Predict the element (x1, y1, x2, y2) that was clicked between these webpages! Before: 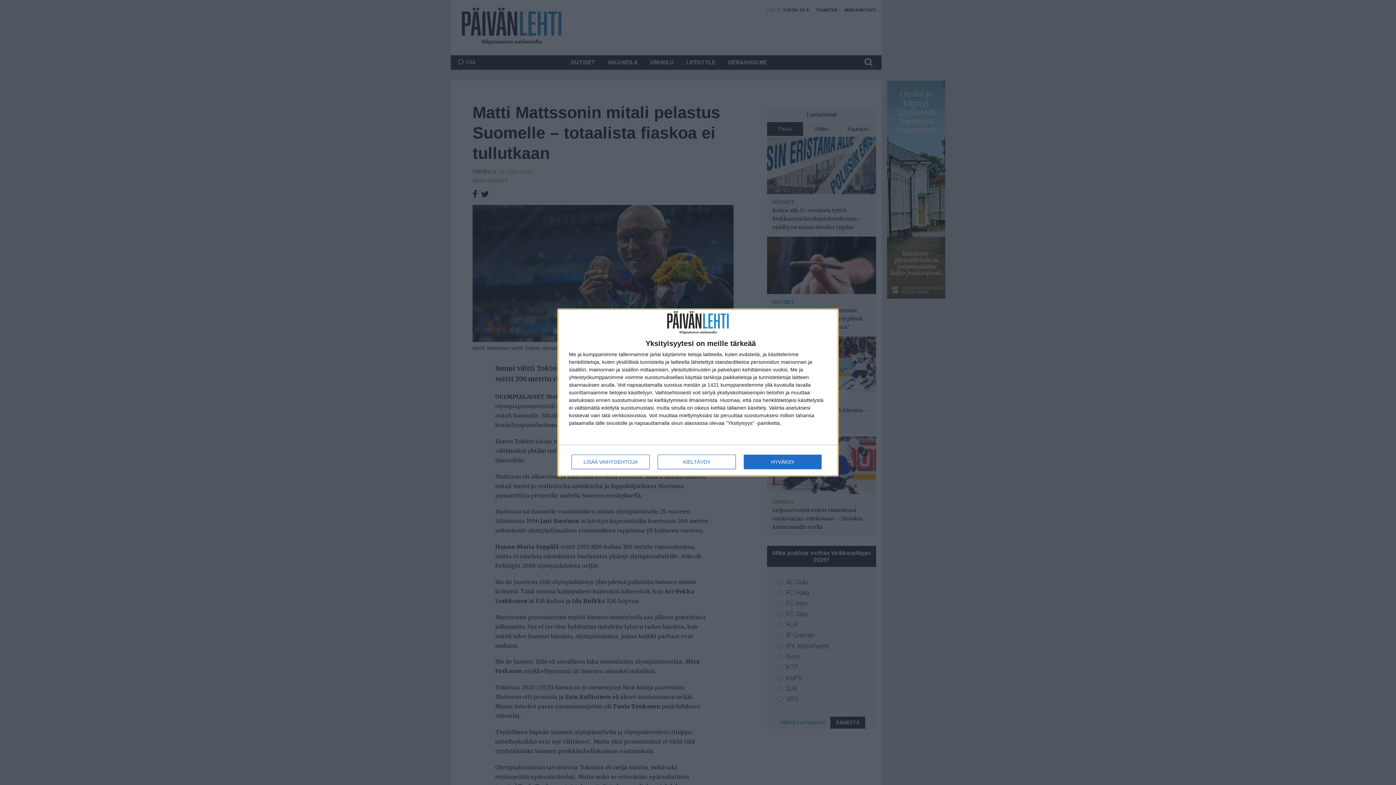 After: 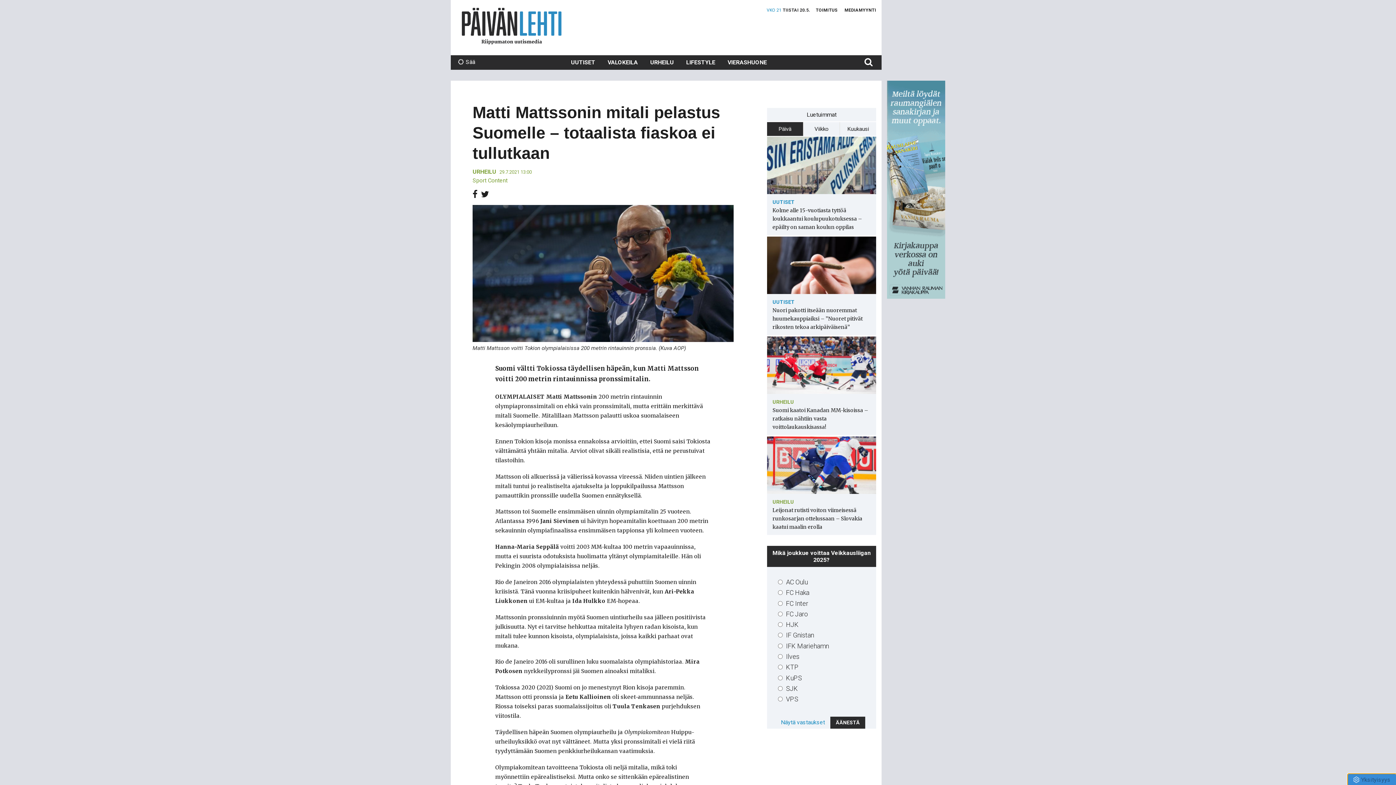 Action: label: KIELTÄYDY bbox: (657, 454, 736, 469)